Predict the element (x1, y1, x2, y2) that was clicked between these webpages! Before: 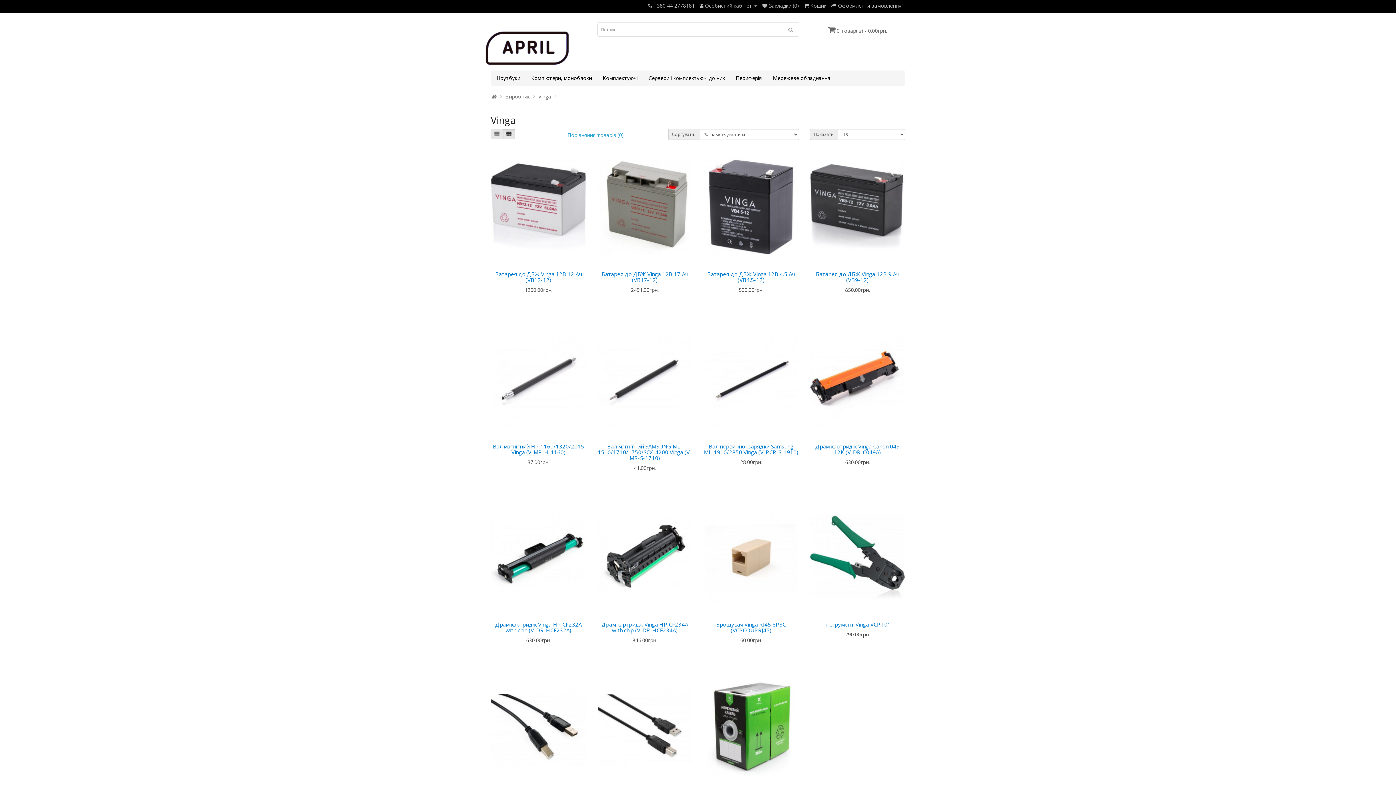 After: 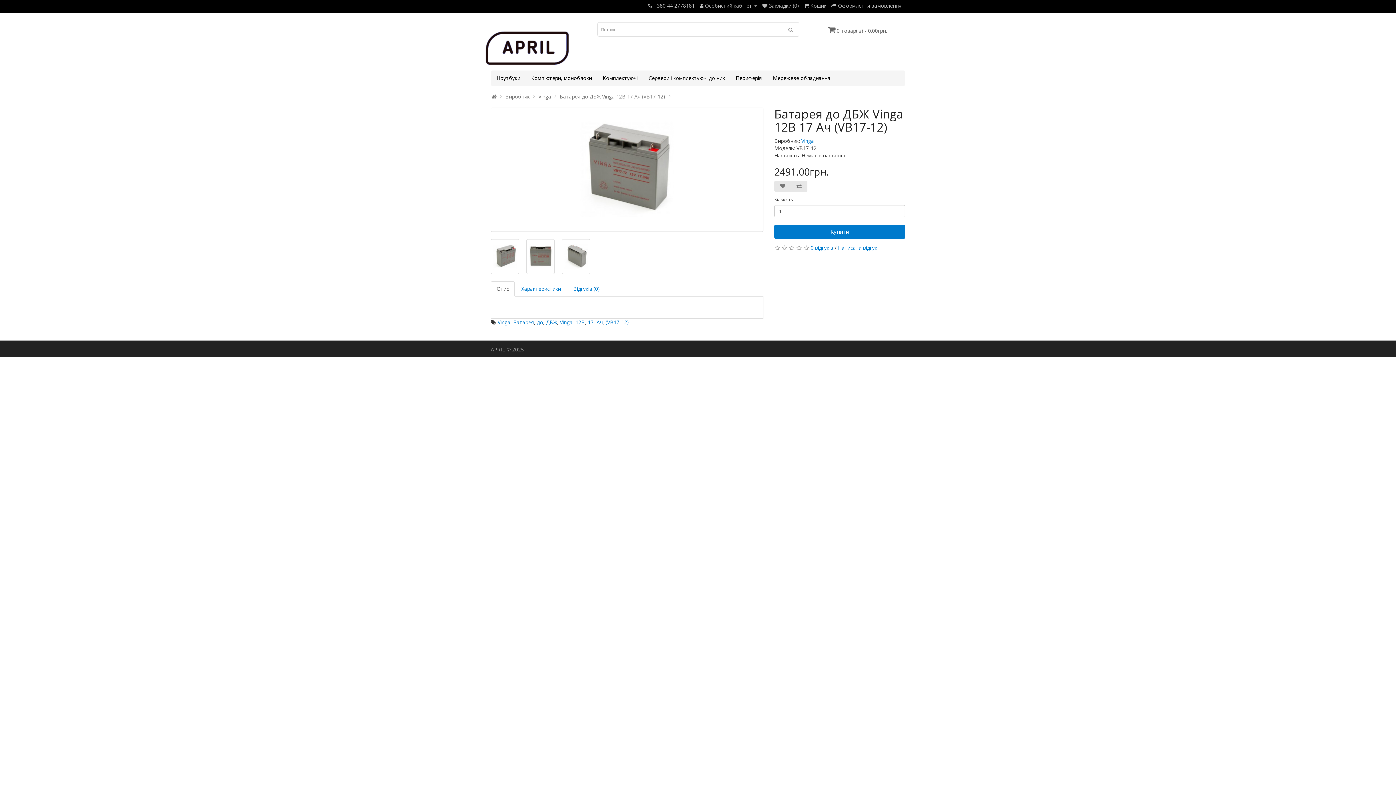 Action: bbox: (597, 146, 692, 267)